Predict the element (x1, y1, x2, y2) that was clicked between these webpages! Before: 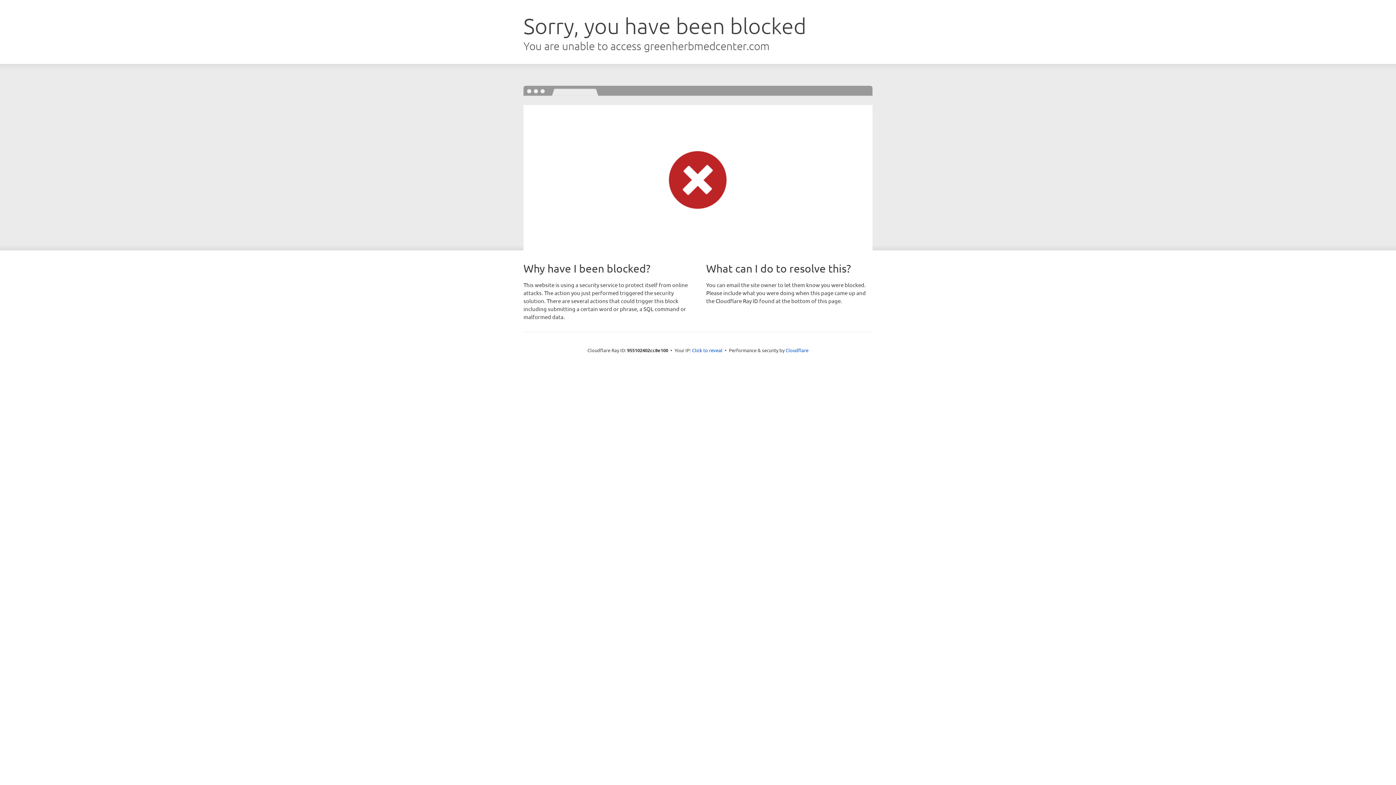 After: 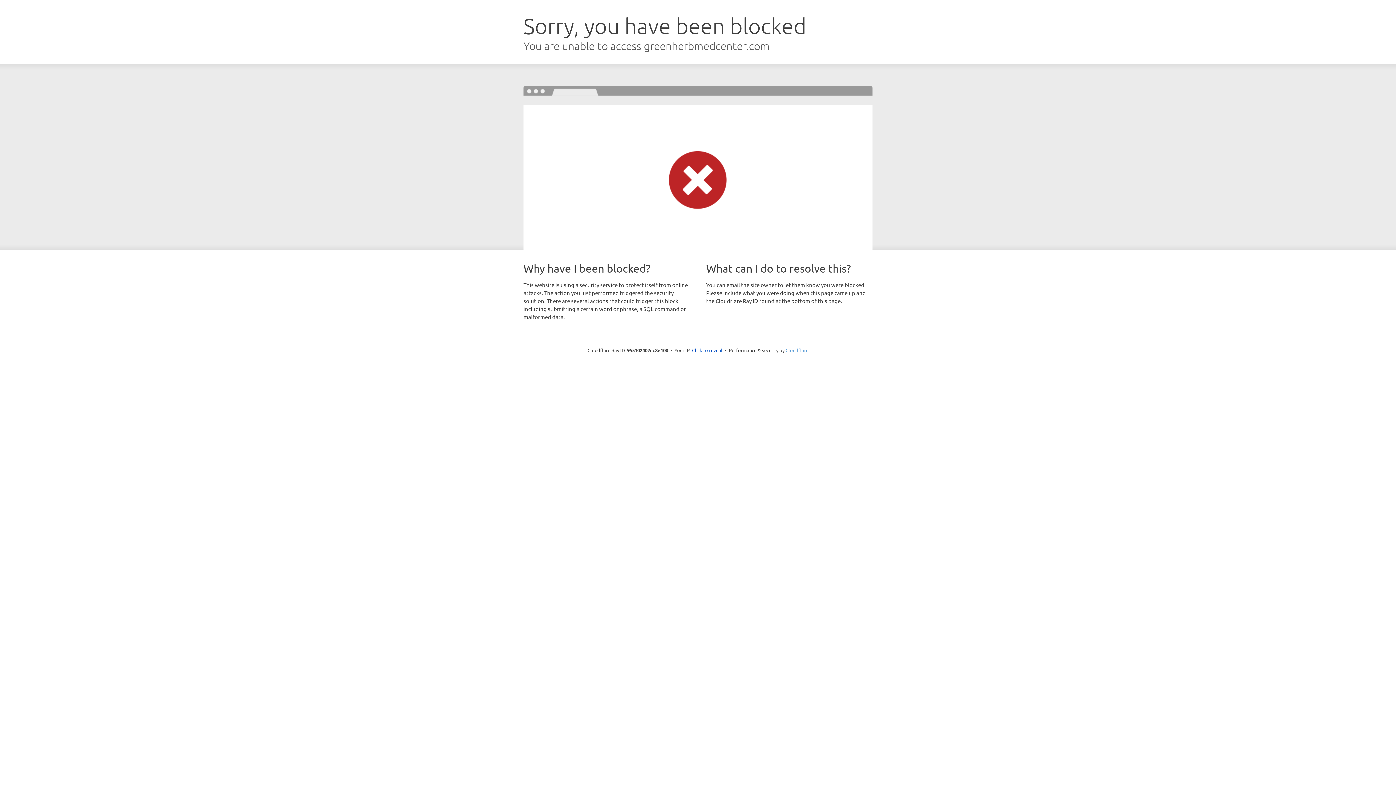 Action: label: Cloudflare bbox: (785, 347, 808, 353)